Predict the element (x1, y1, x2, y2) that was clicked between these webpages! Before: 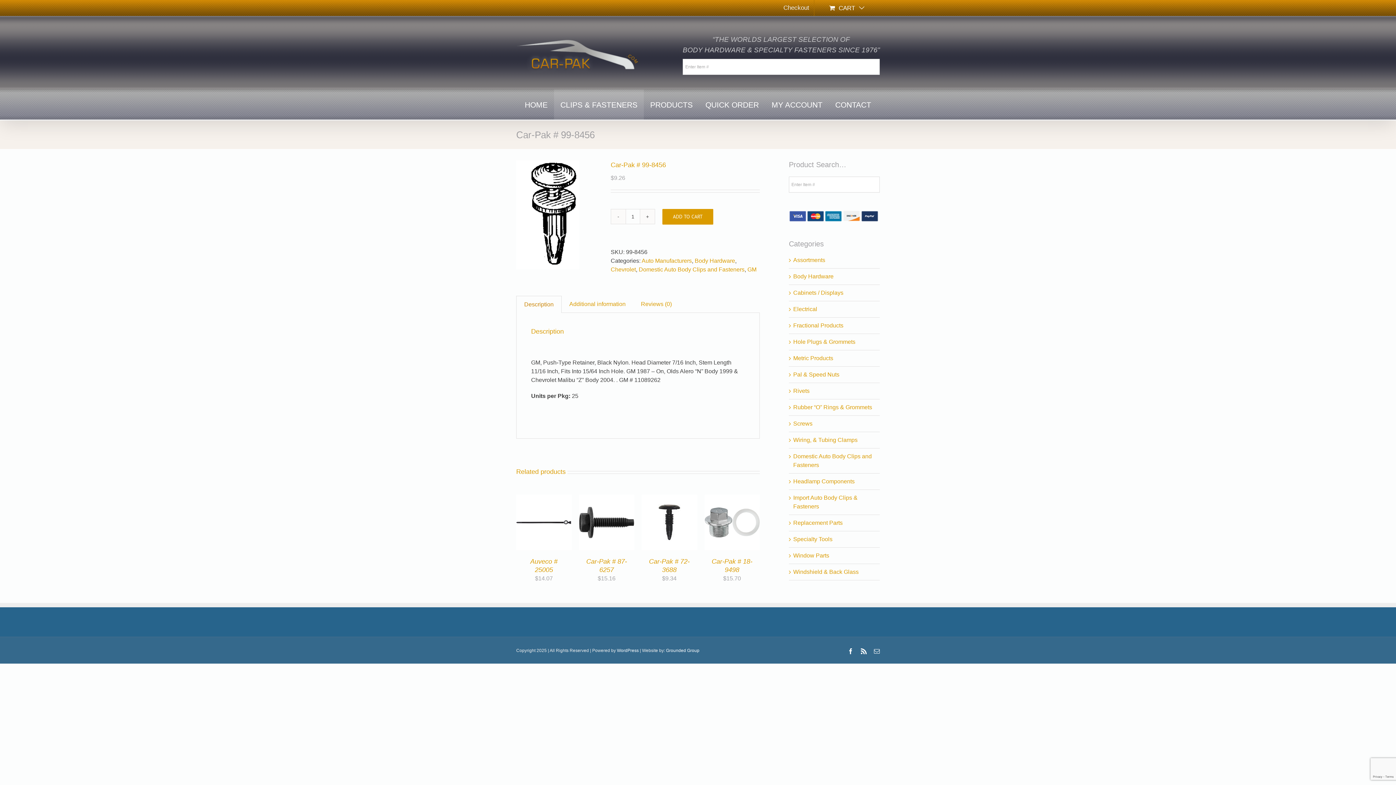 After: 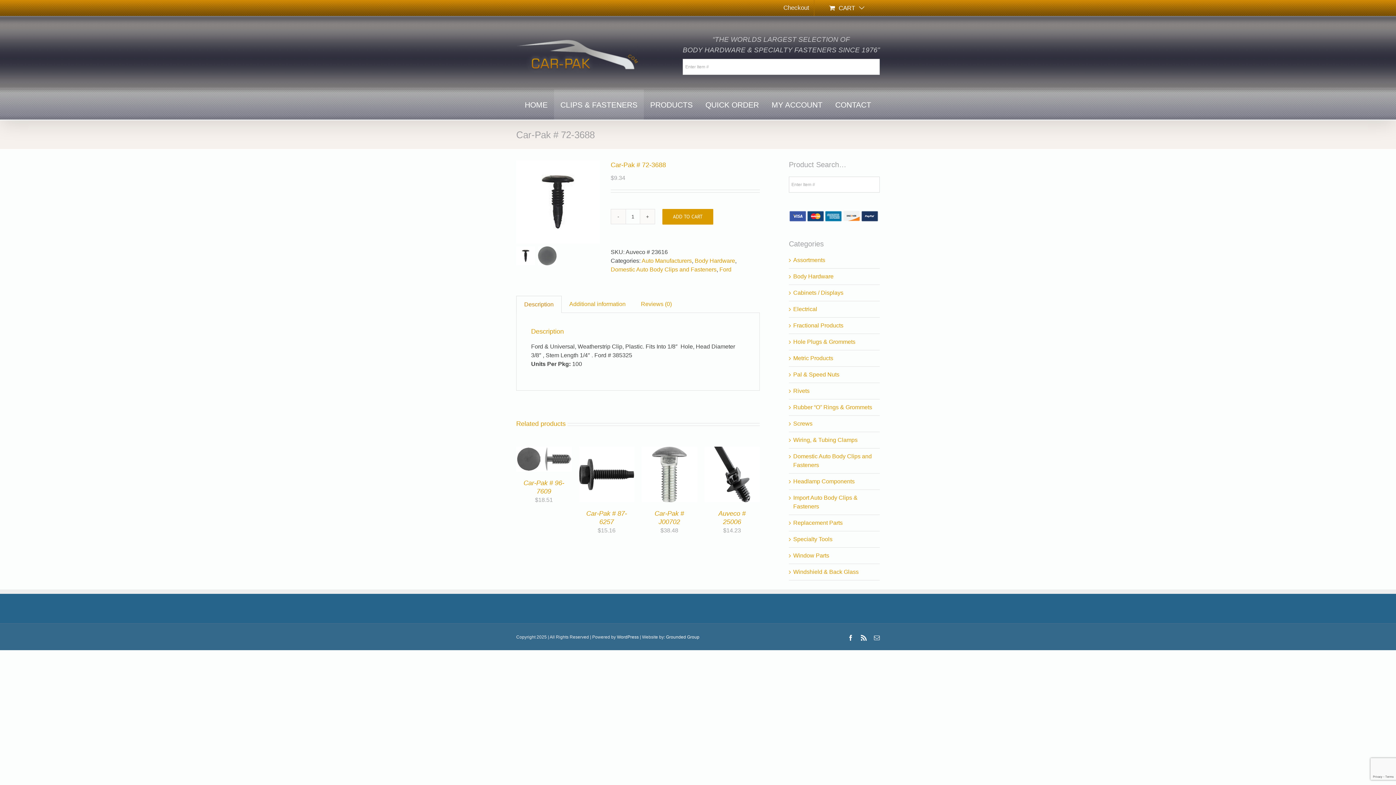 Action: bbox: (641, 496, 697, 502) label: Car-Pak # 72-3688